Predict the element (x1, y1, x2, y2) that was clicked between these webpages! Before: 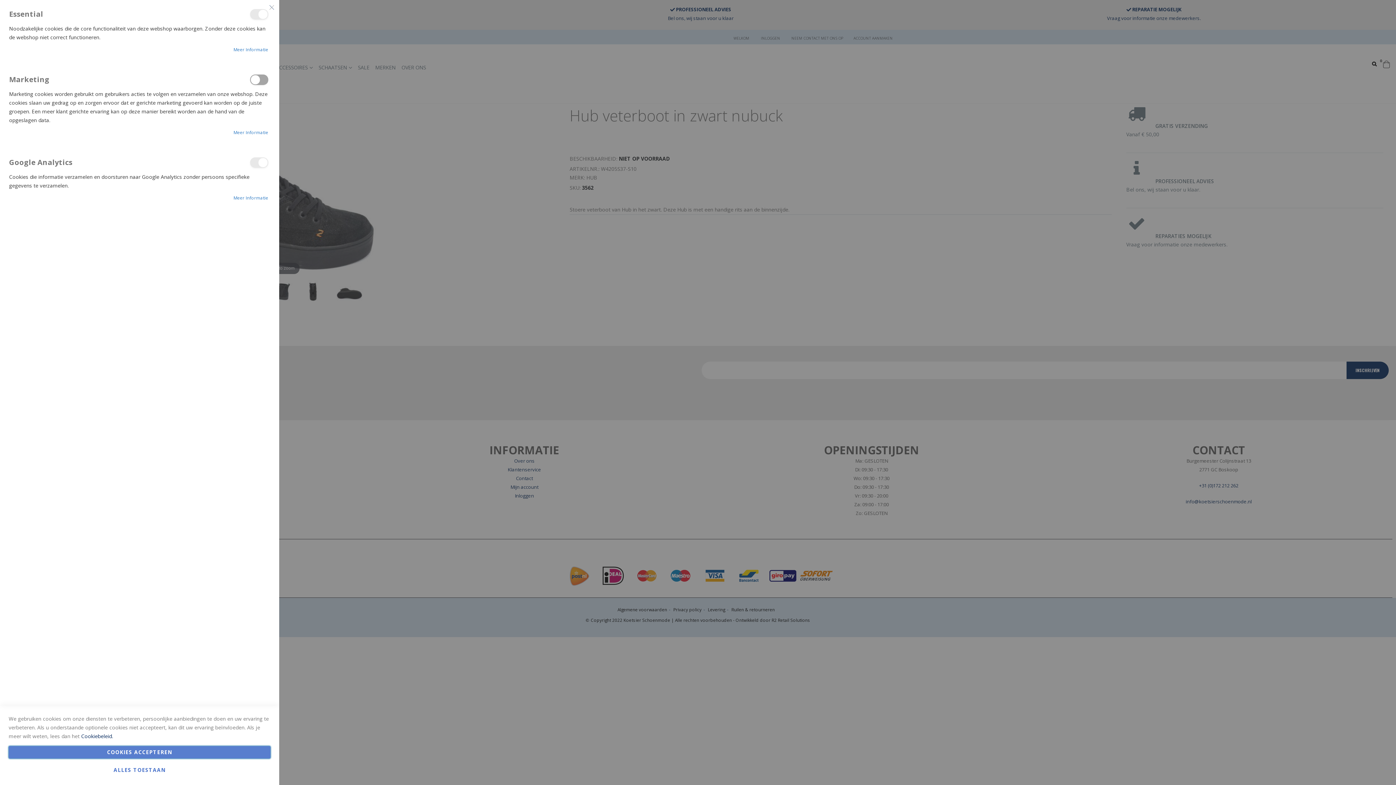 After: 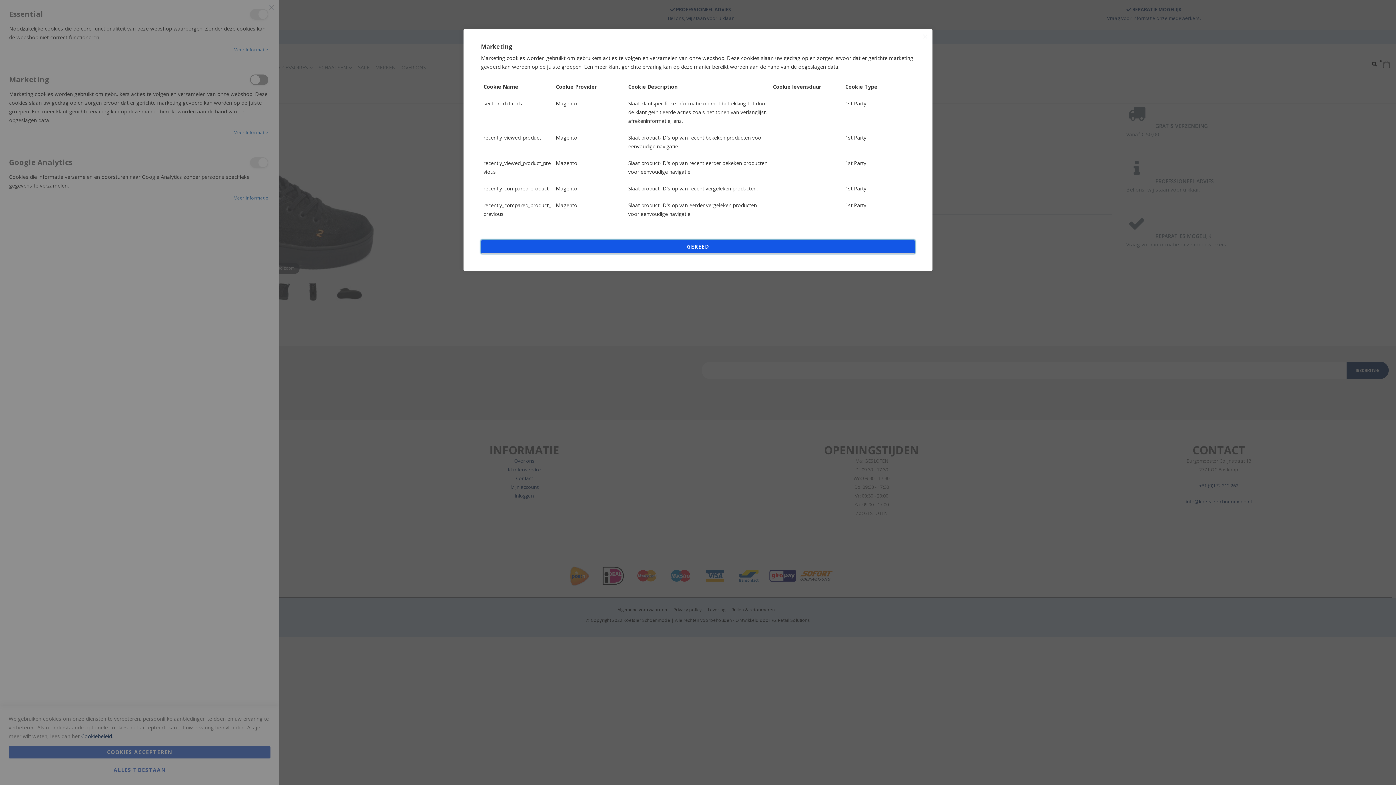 Action: bbox: (233, 128, 268, 137) label: Meer informatie